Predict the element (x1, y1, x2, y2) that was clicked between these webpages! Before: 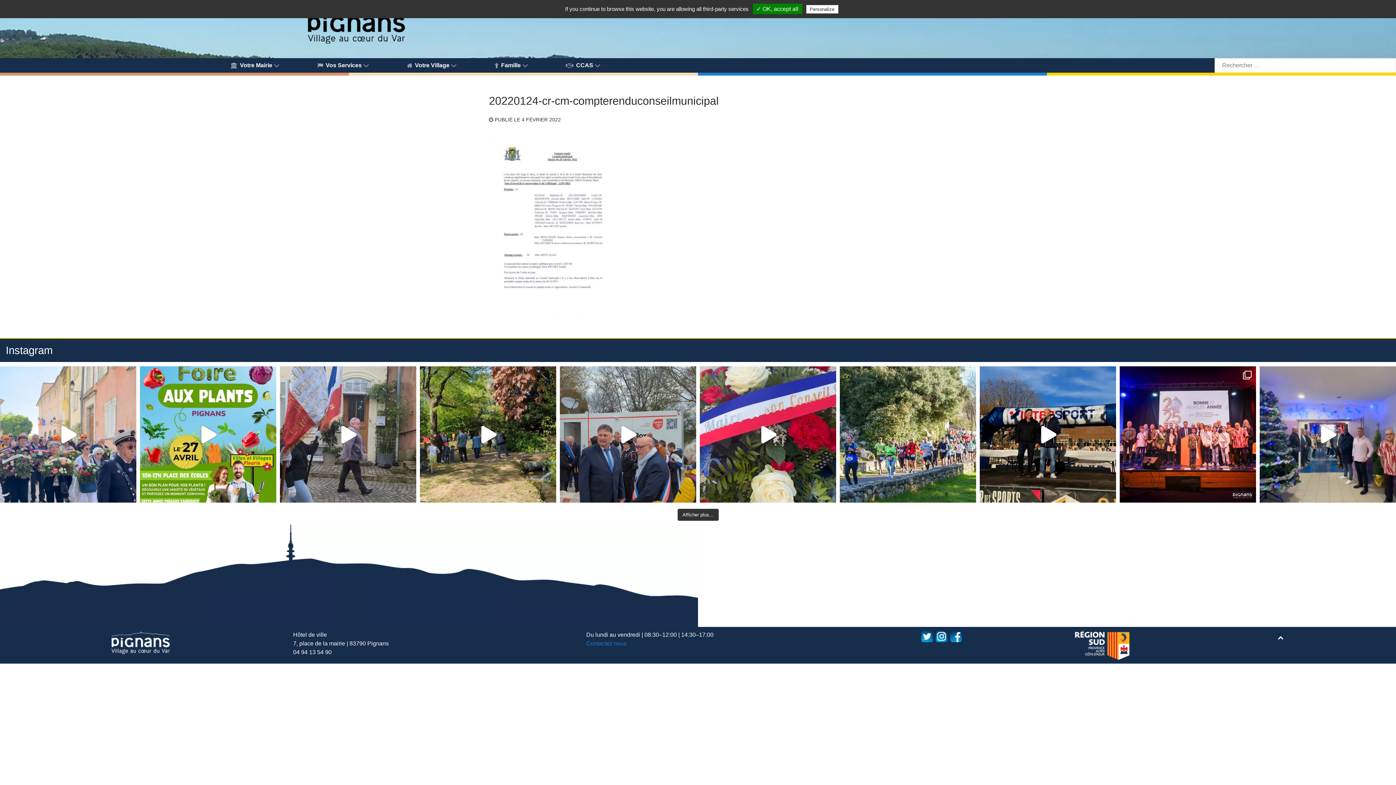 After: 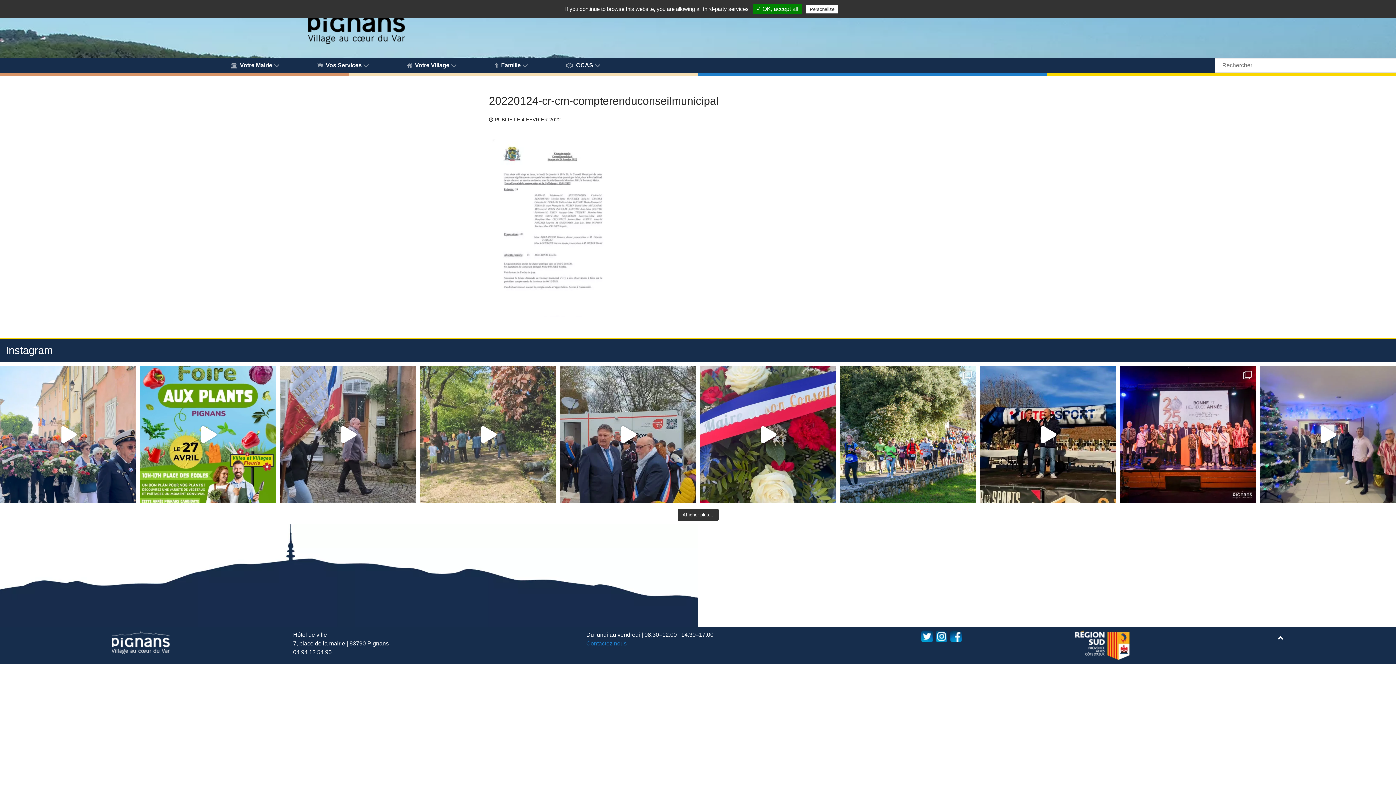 Action: bbox: (420, 366, 556, 502) label: Journée printanière au domaine de Berthoire - 27